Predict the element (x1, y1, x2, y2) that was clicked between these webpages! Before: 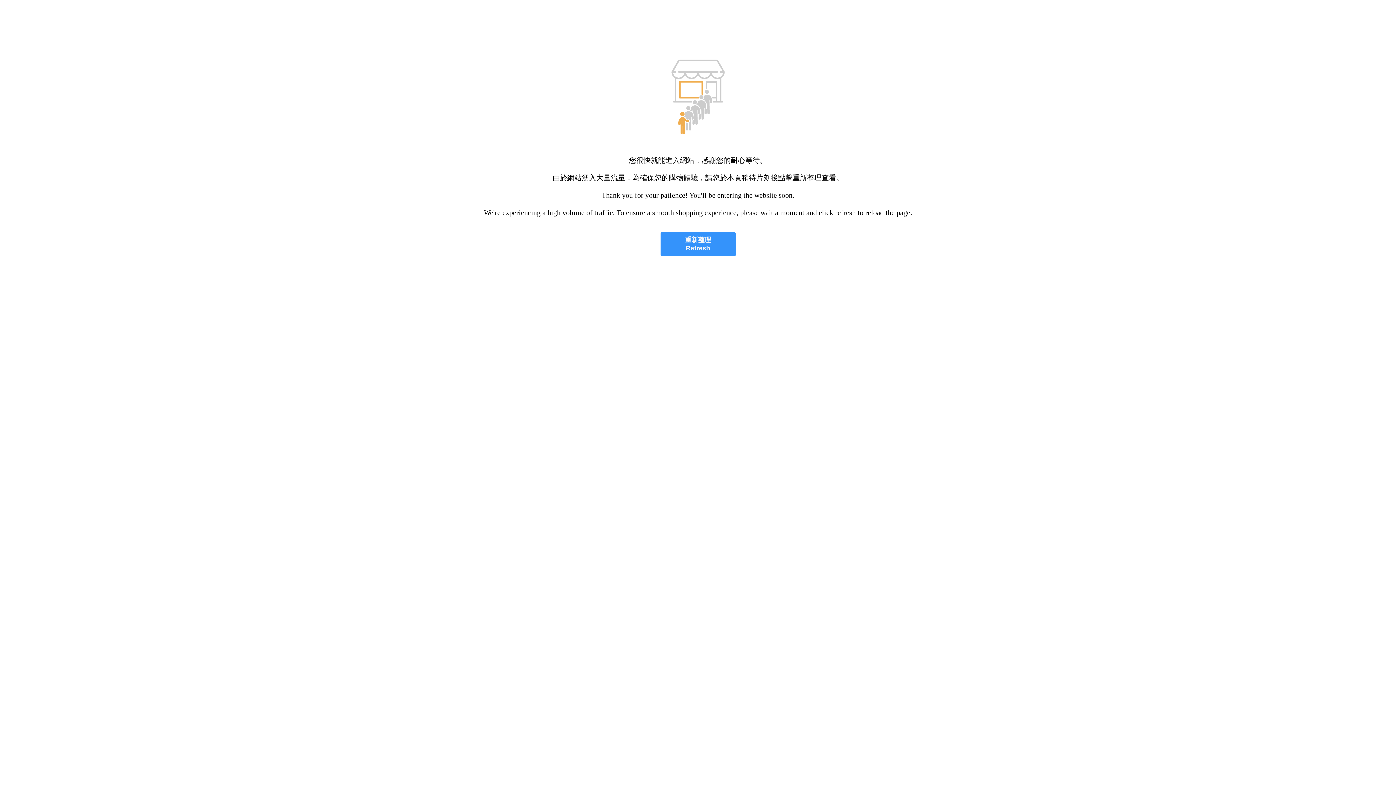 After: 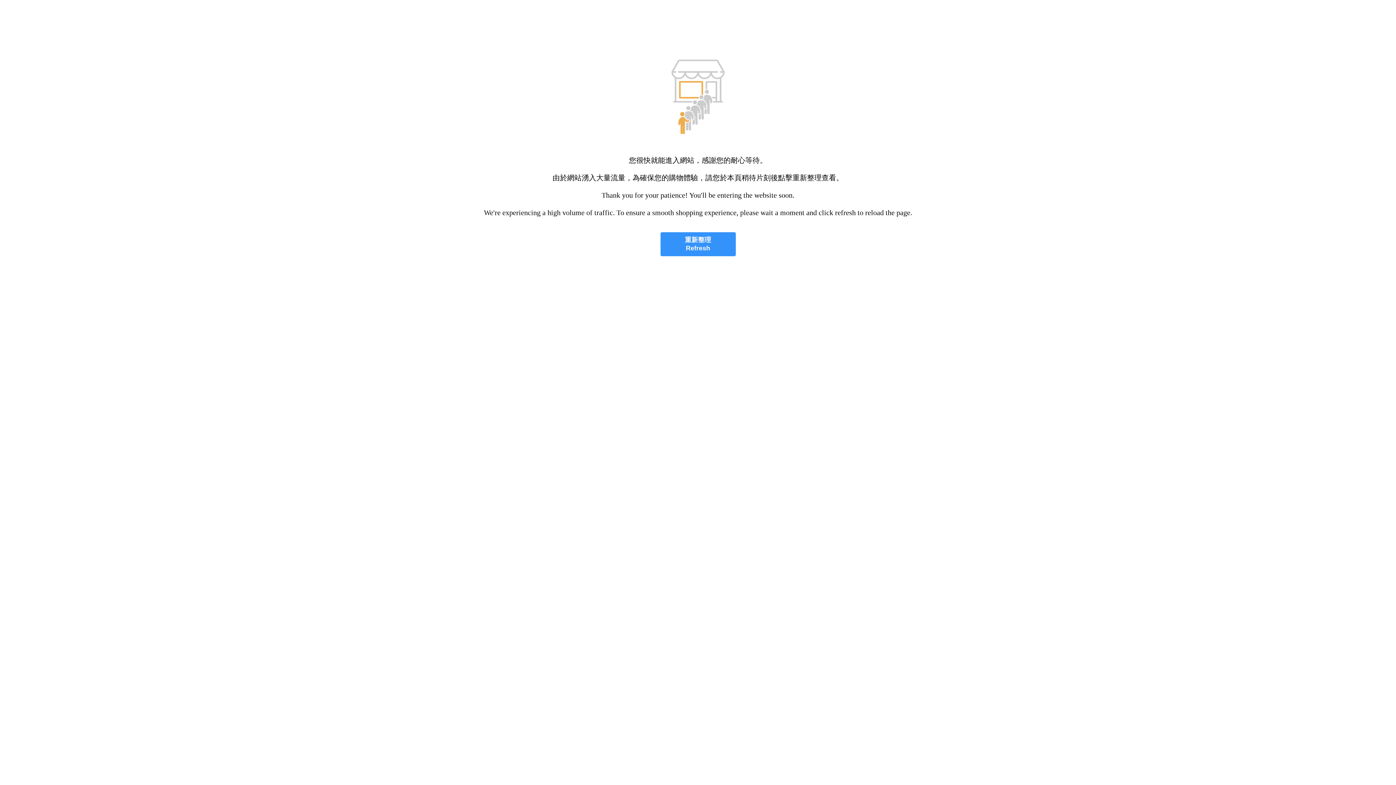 Action: bbox: (660, 232, 735, 256) label: 重新整理
Refresh